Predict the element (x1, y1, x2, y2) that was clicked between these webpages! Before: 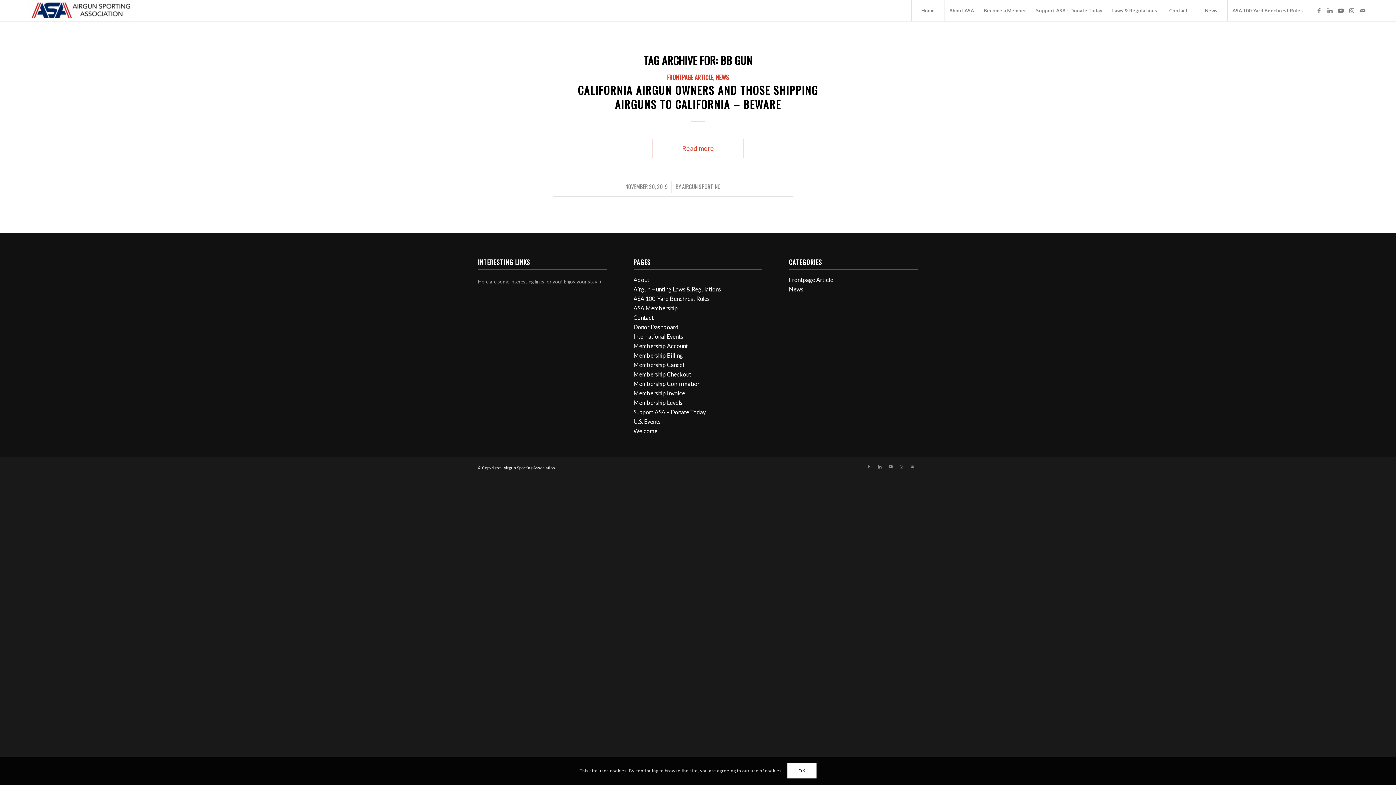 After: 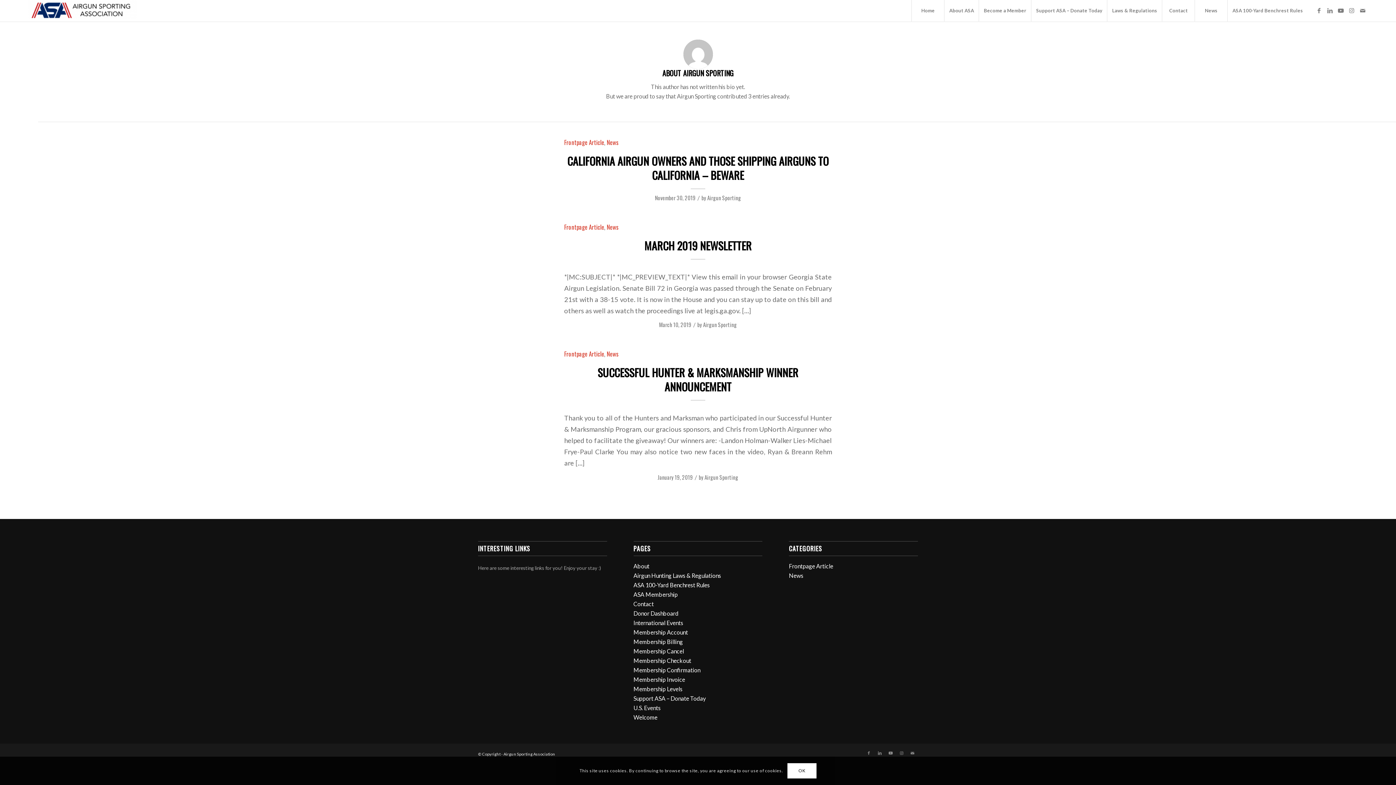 Action: label: AIRGUN SPORTING bbox: (682, 182, 720, 190)